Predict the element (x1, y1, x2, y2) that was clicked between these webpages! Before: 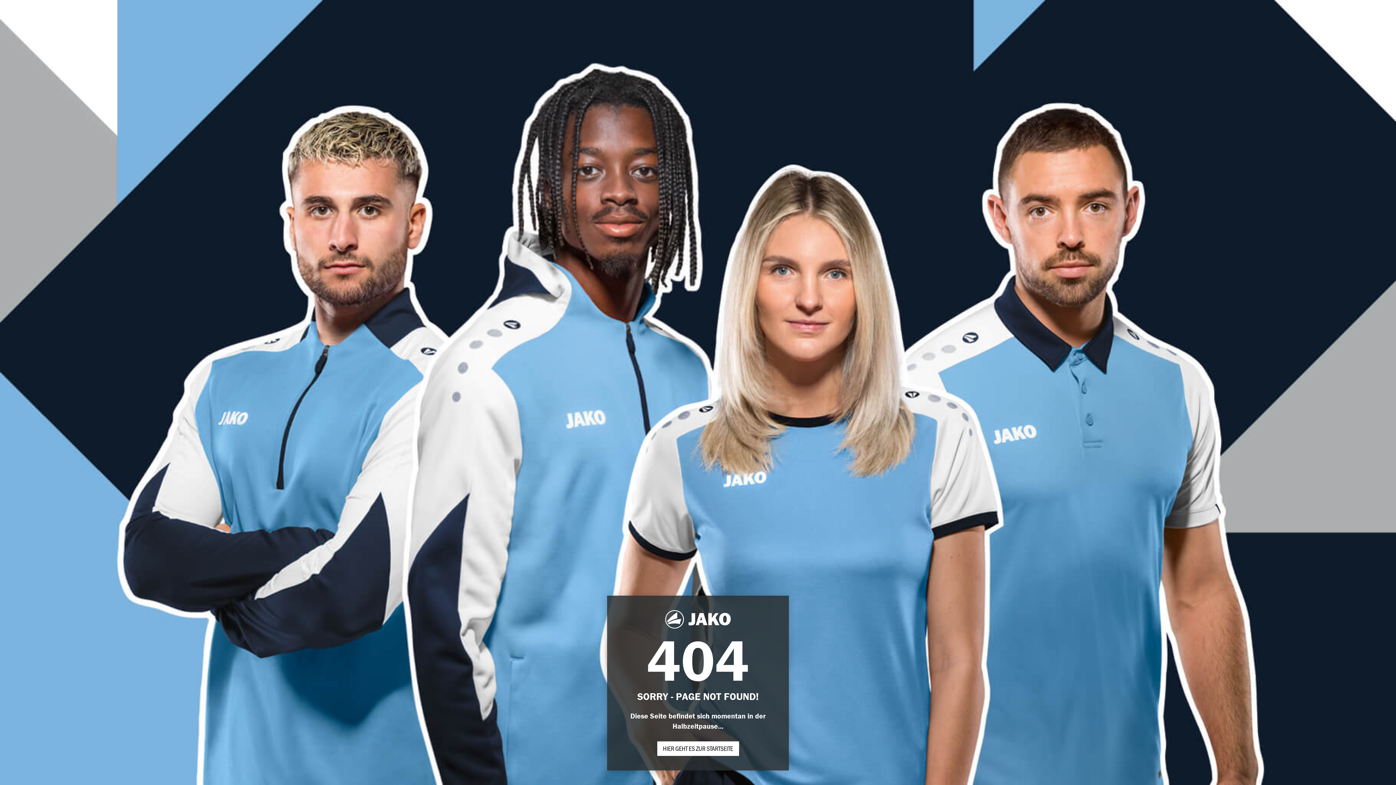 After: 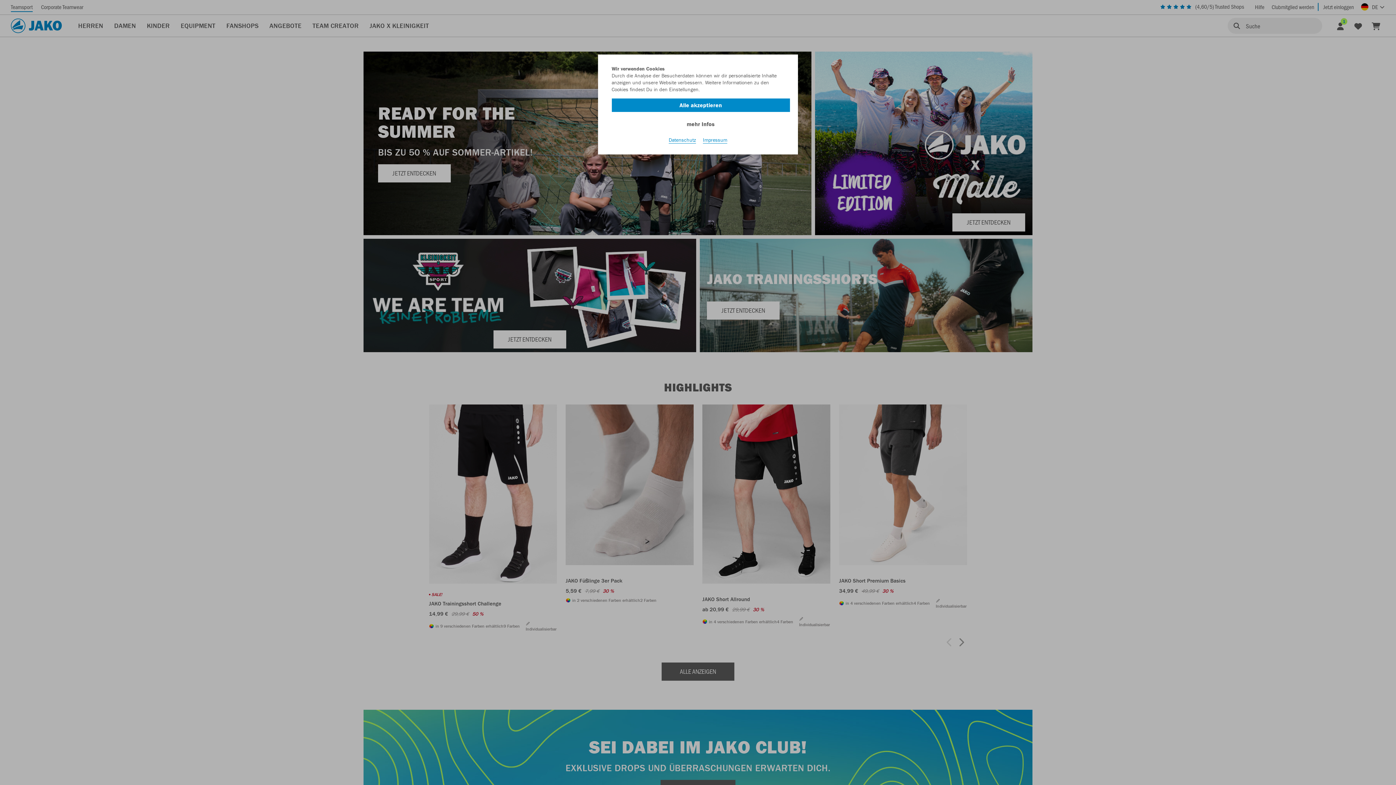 Action: label: HIER GEHT ES ZUR STARTSEITE bbox: (657, 741, 739, 756)